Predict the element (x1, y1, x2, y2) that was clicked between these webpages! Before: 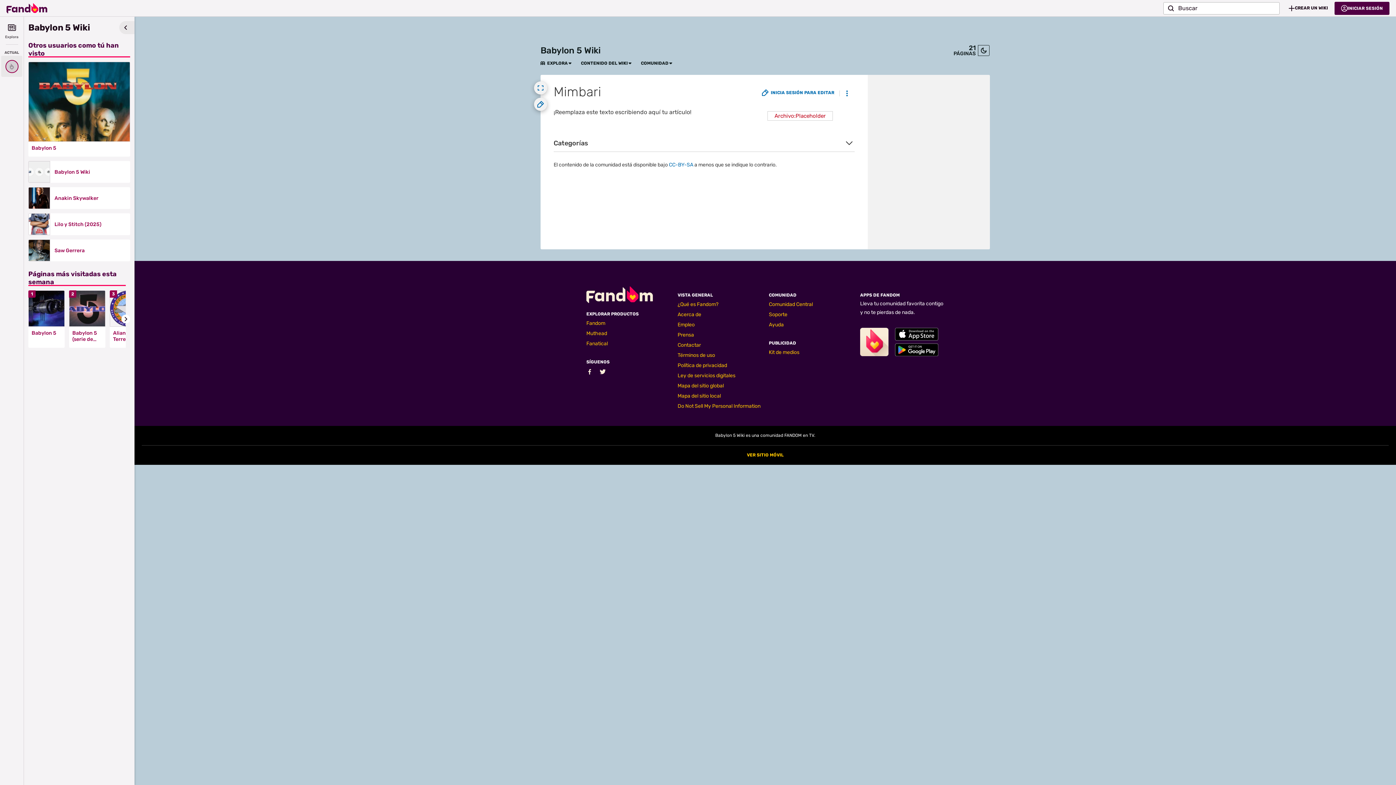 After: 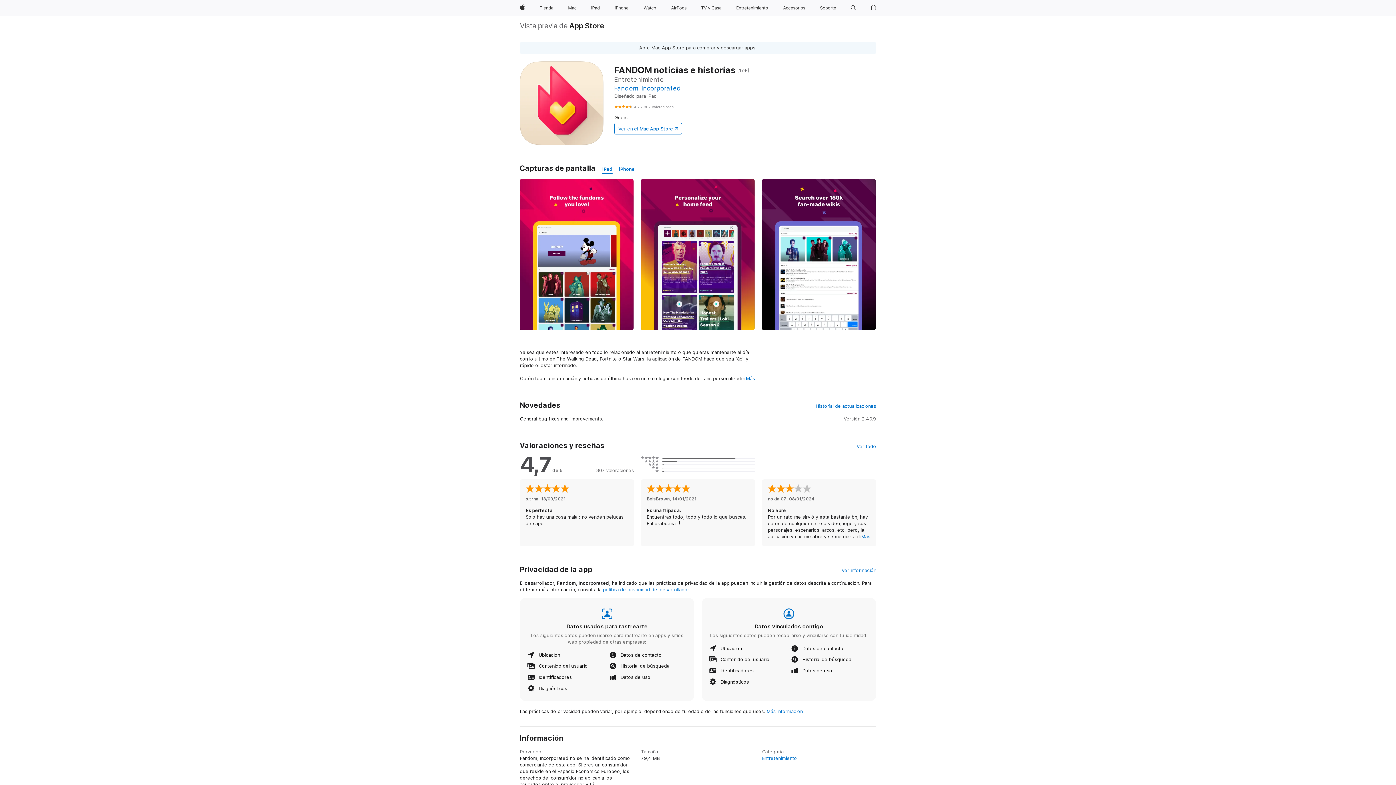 Action: bbox: (895, 328, 938, 340) label: Fandom en la Apple Store